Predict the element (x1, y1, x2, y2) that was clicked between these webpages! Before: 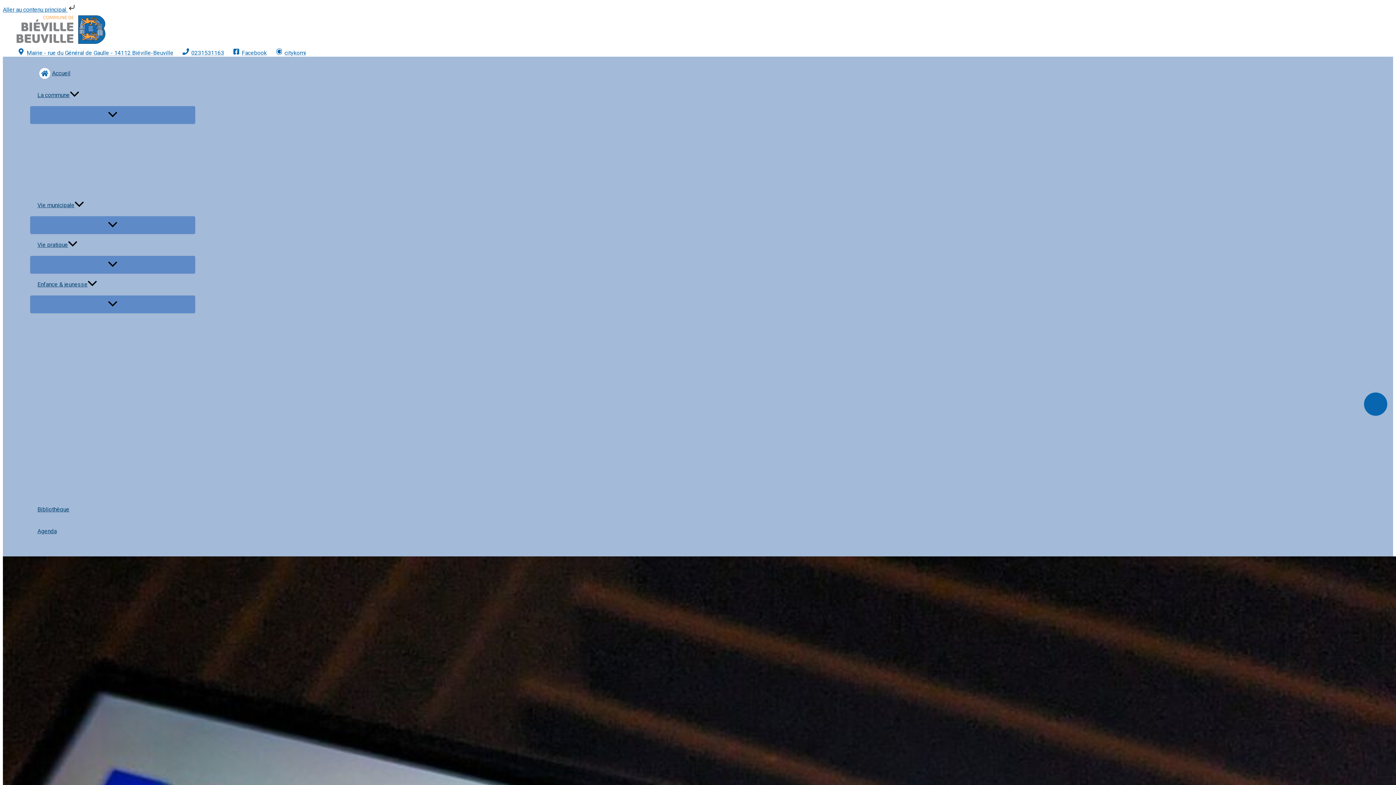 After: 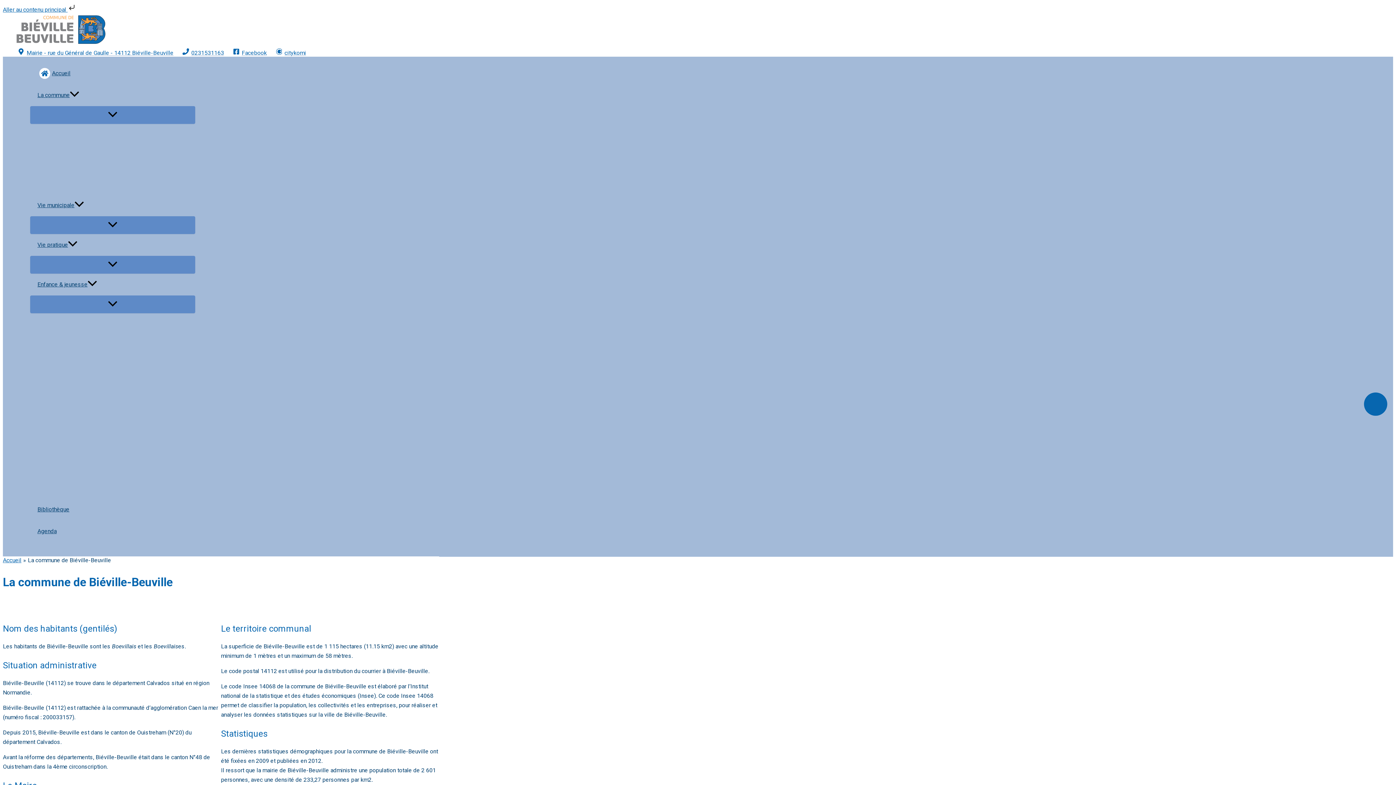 Action: label: La commune bbox: (30, 84, 195, 106)